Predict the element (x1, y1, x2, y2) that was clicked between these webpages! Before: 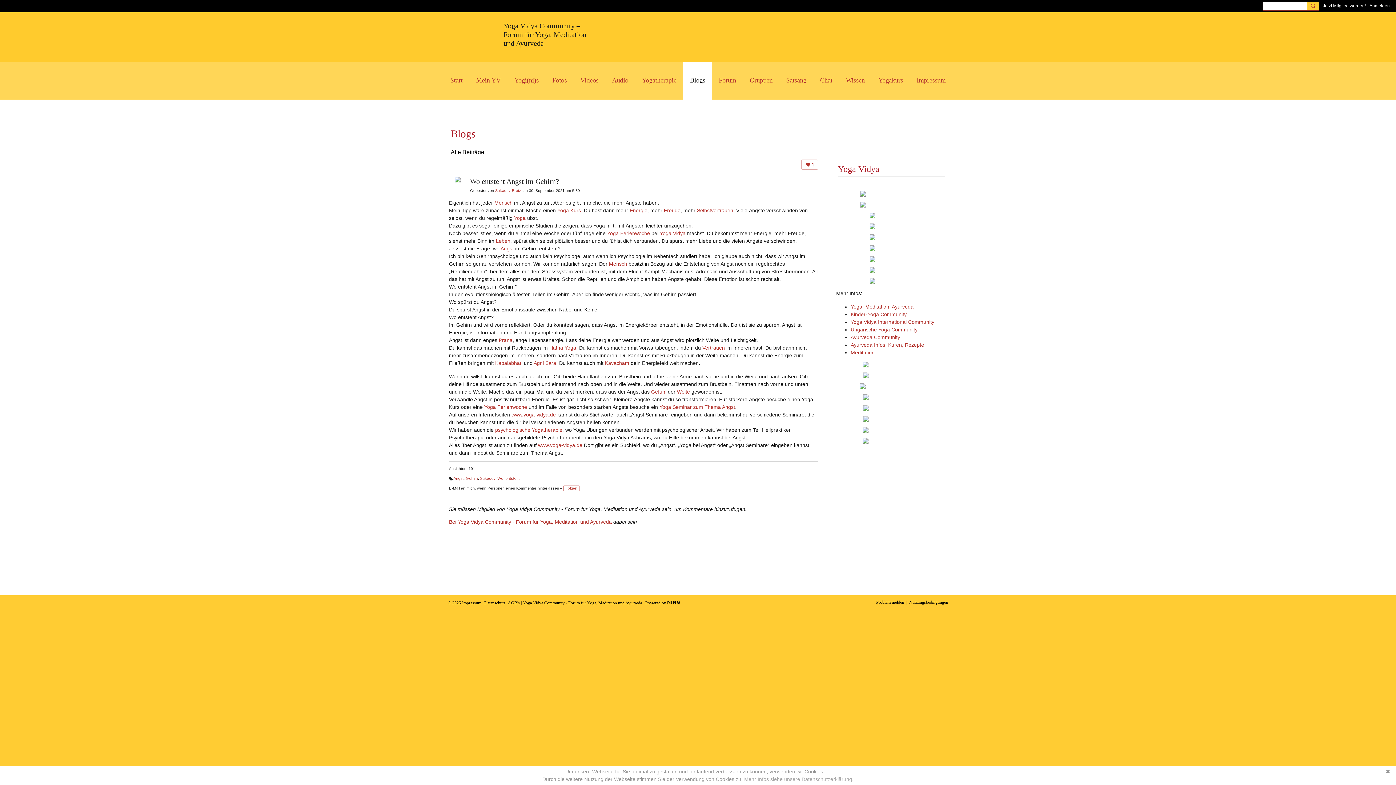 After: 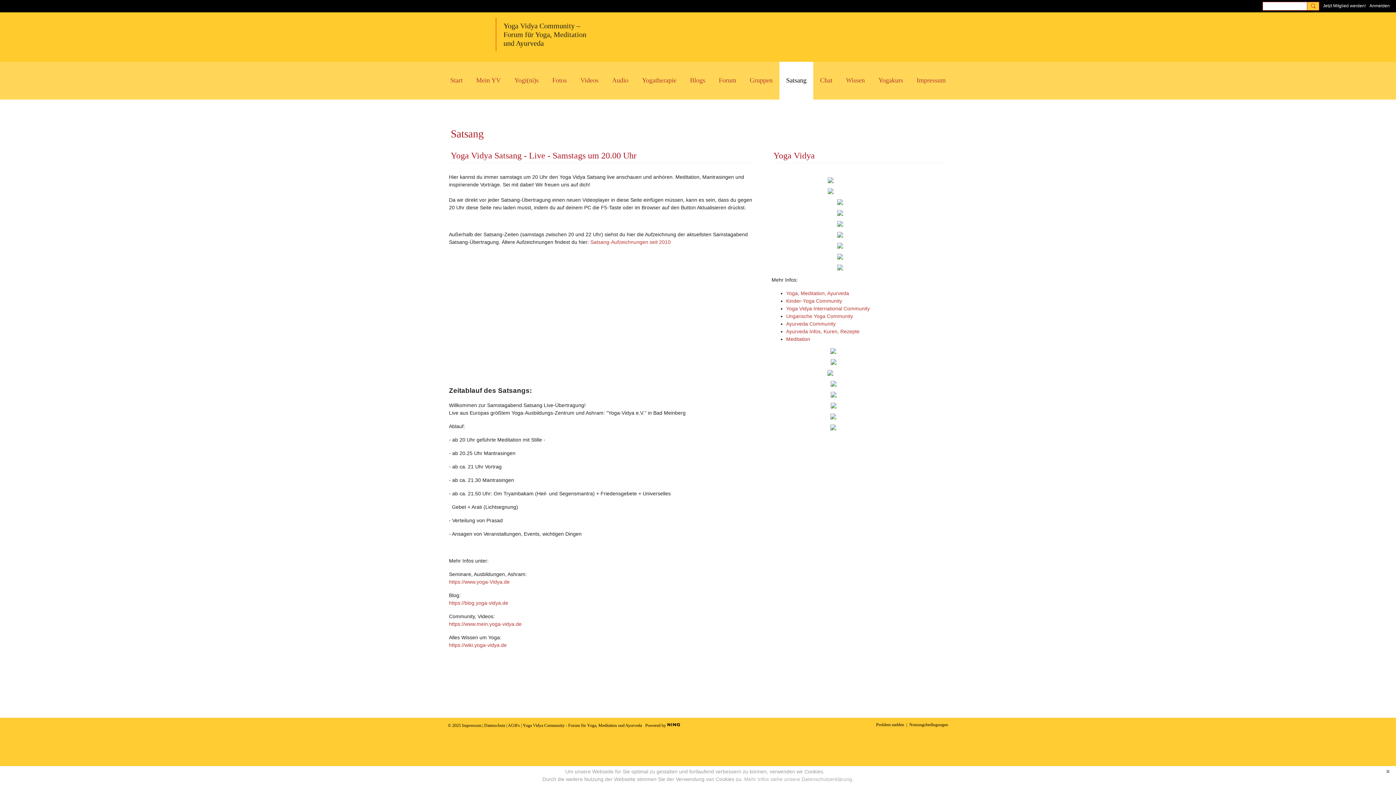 Action: bbox: (779, 61, 813, 99) label: Satsang